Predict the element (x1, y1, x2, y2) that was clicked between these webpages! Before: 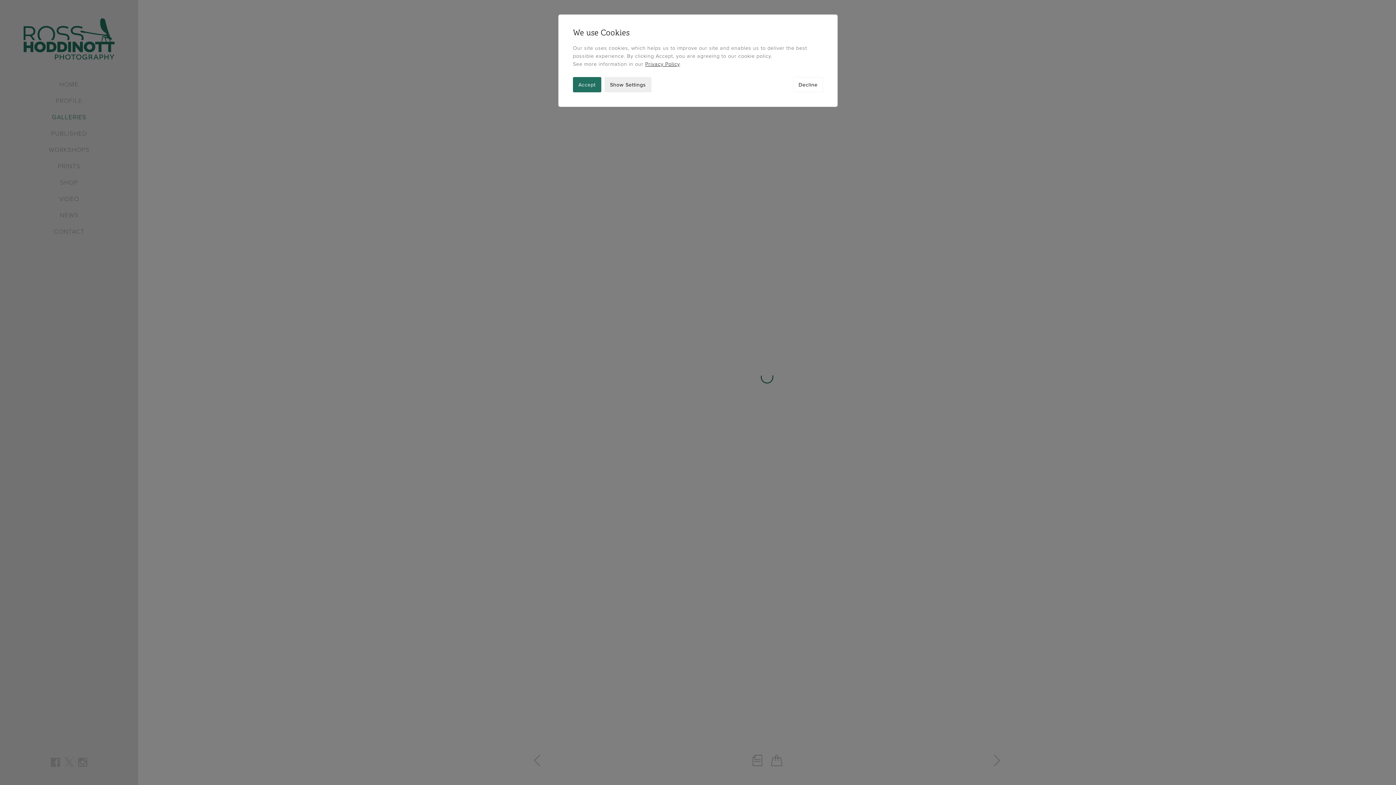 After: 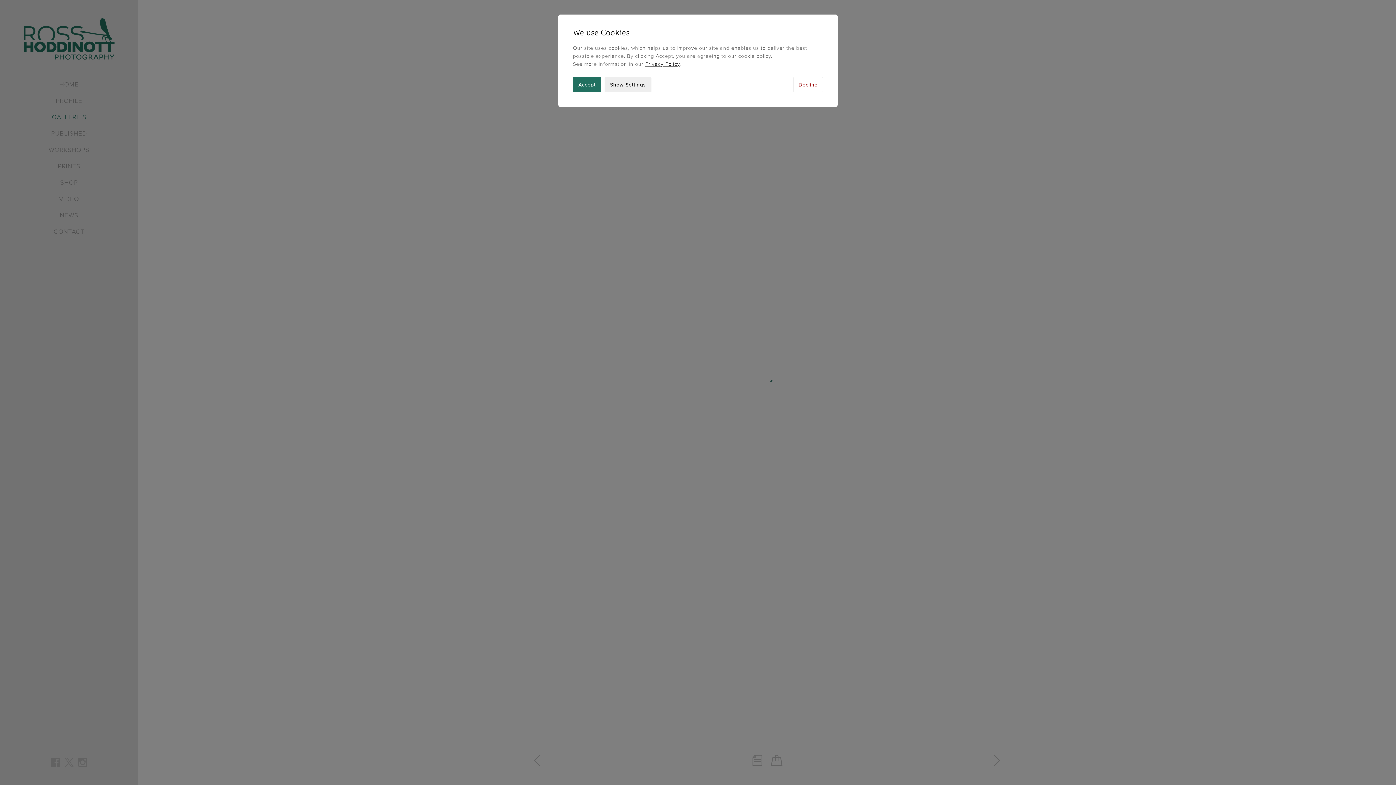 Action: label: Decline bbox: (793, 77, 823, 92)